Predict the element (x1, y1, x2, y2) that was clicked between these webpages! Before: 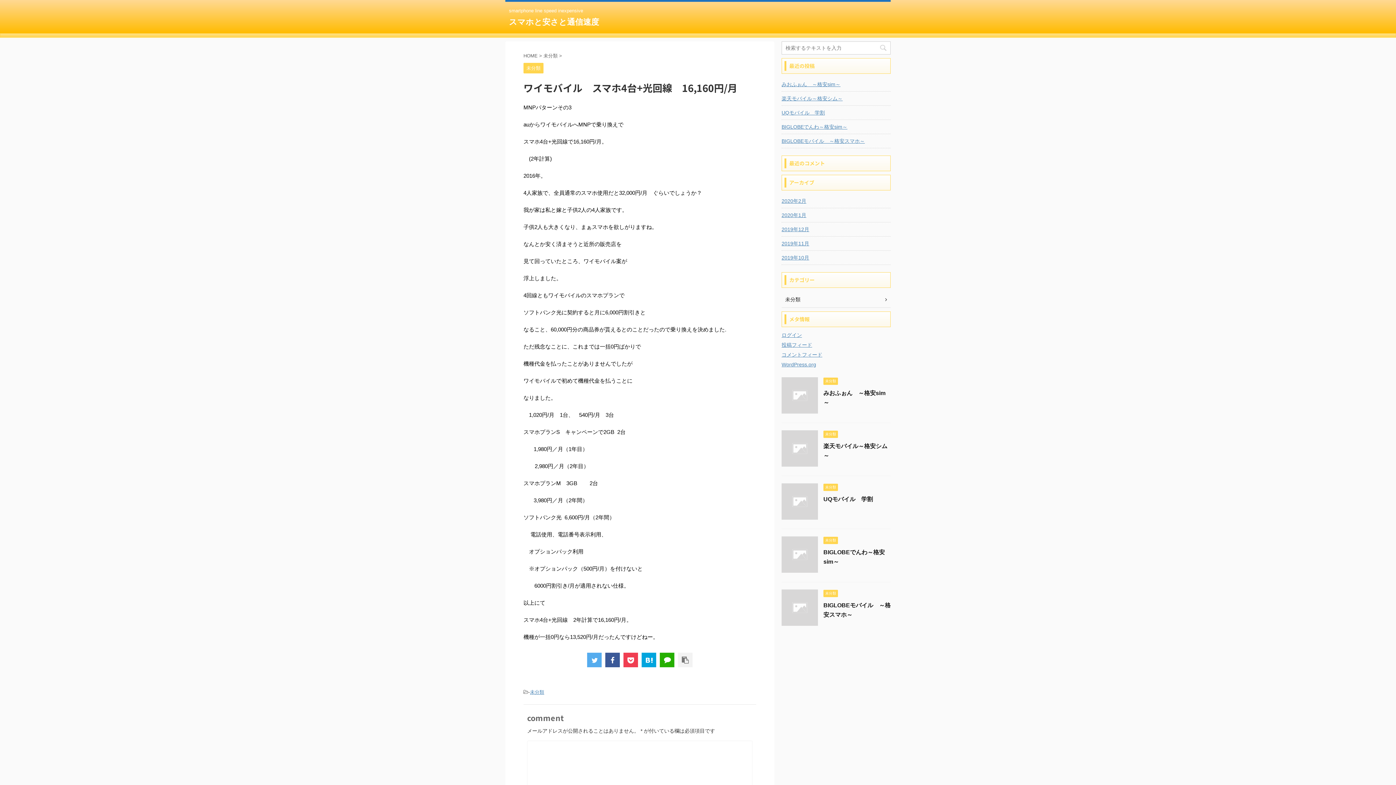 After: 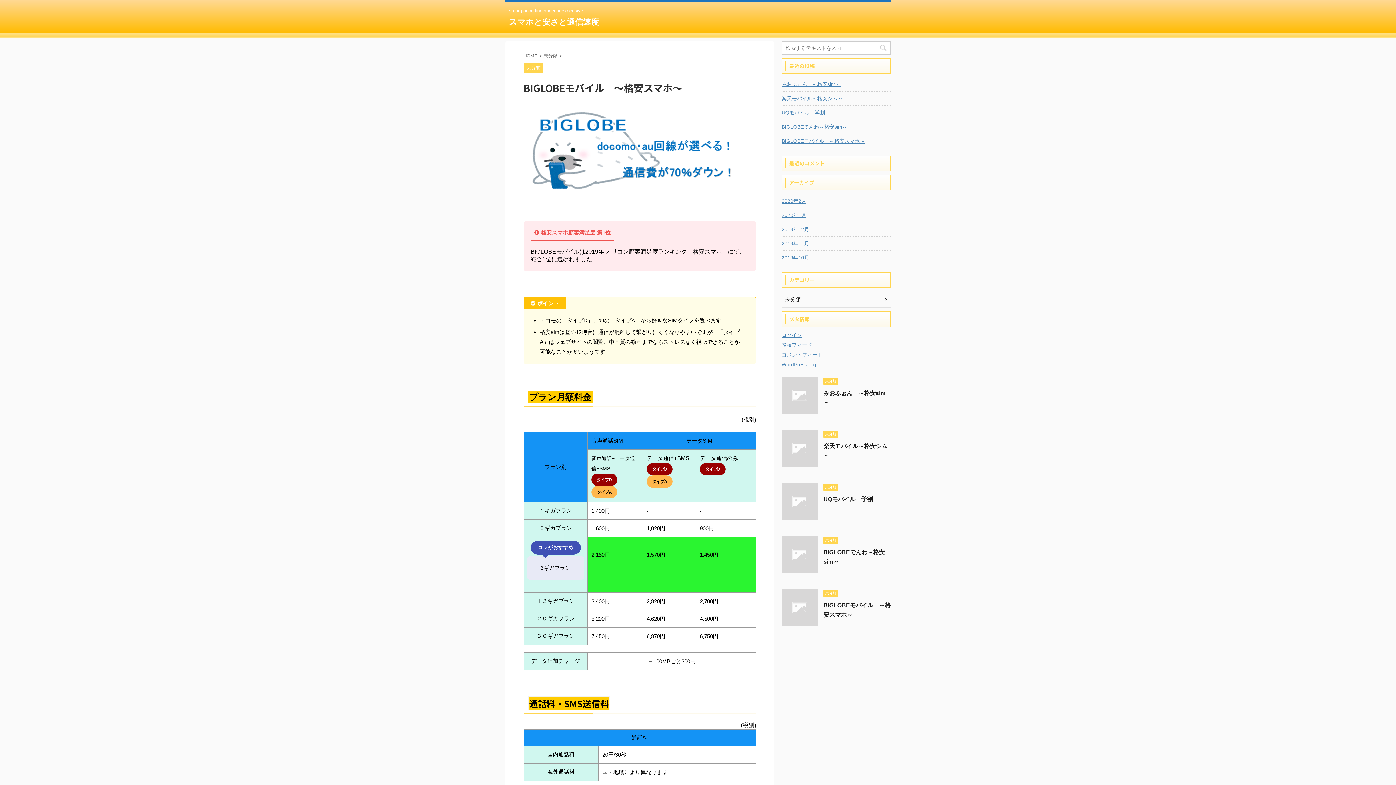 Action: label: BIGLOBEモバイル　～格安スマホ～ bbox: (781, 134, 890, 146)